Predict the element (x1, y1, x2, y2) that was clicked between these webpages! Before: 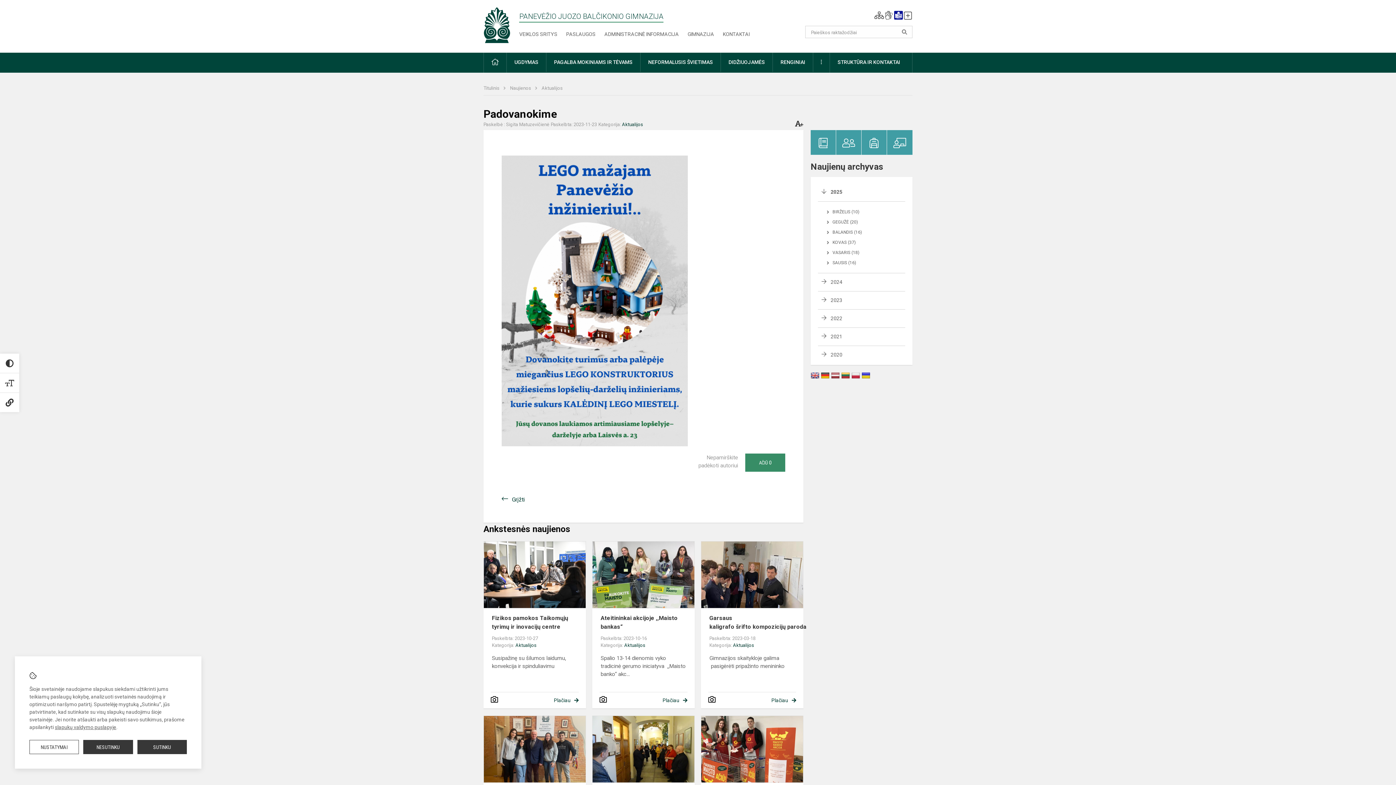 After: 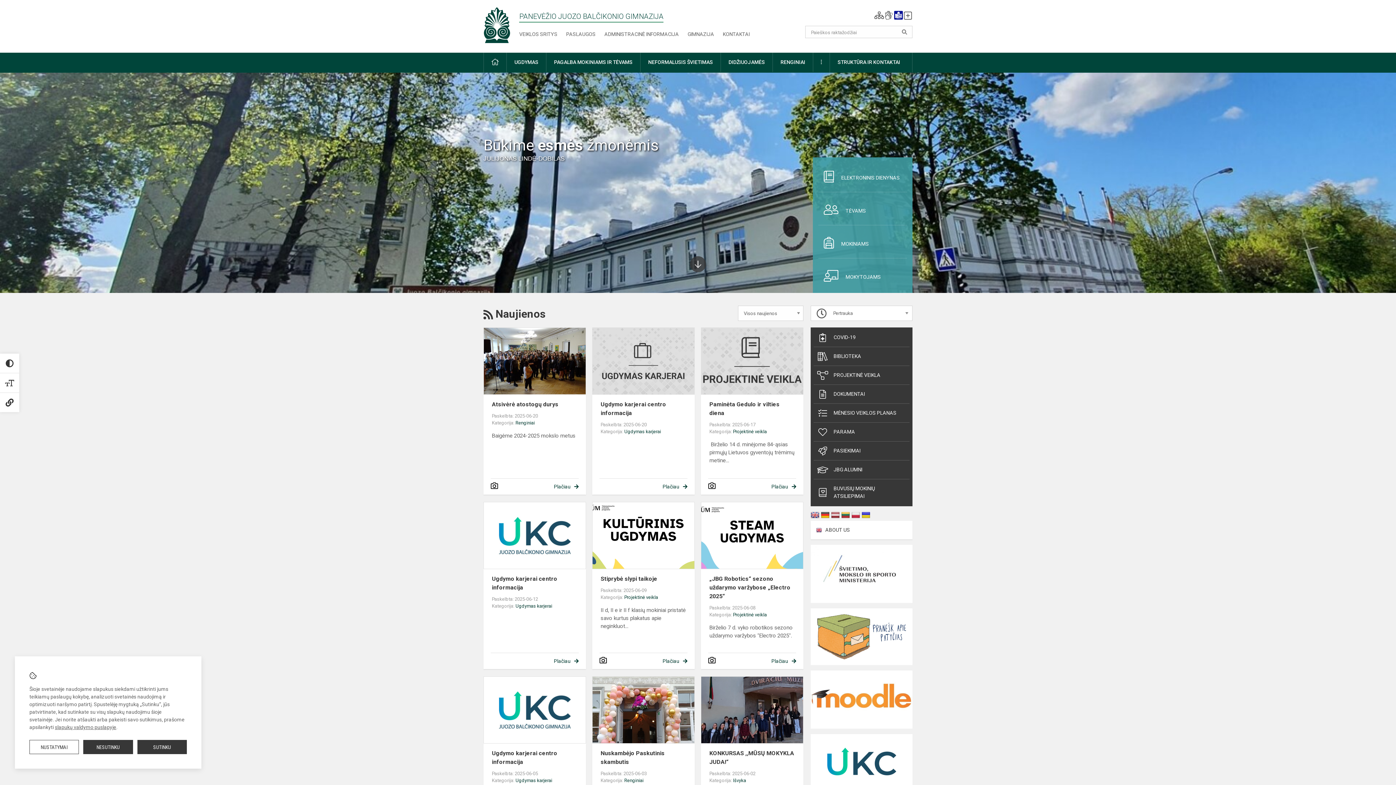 Action: bbox: (484, 52, 506, 72)